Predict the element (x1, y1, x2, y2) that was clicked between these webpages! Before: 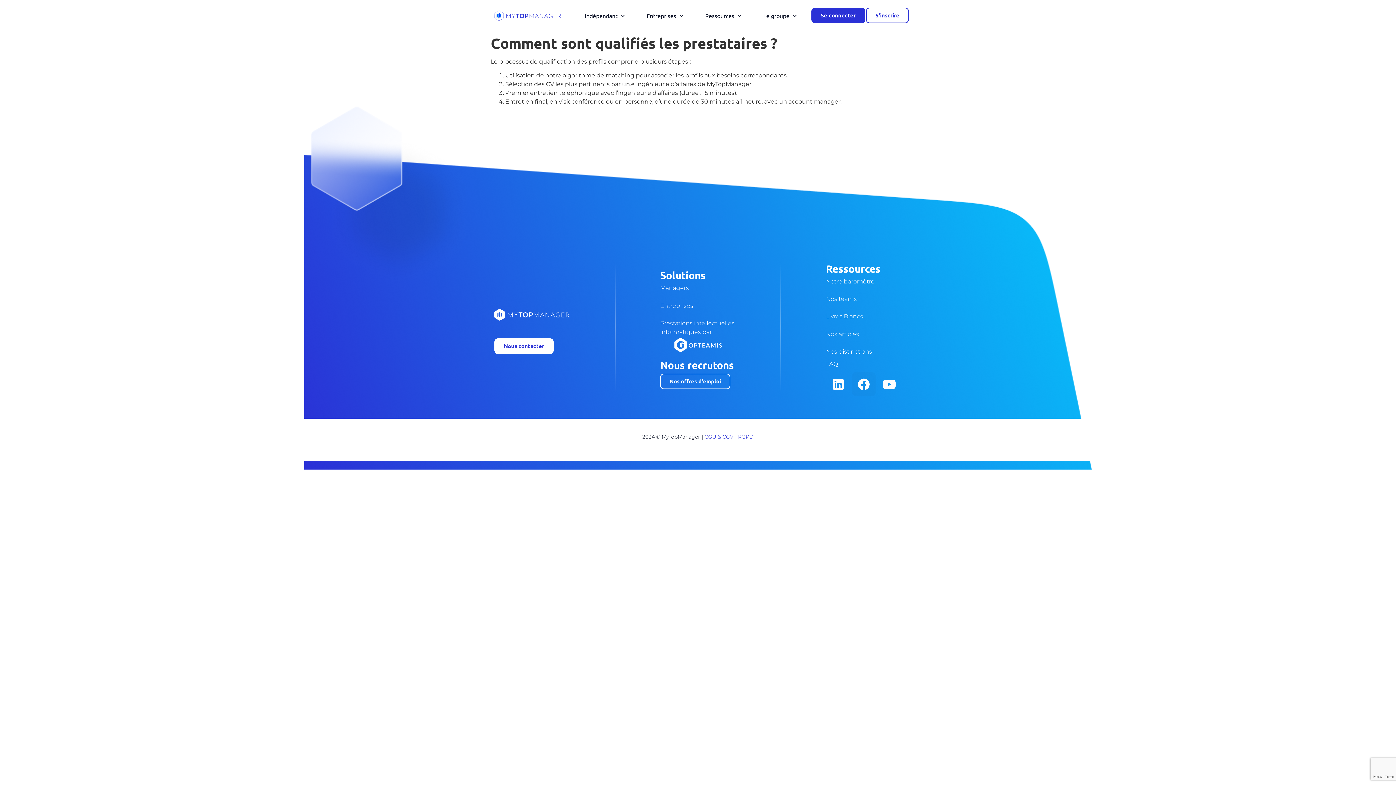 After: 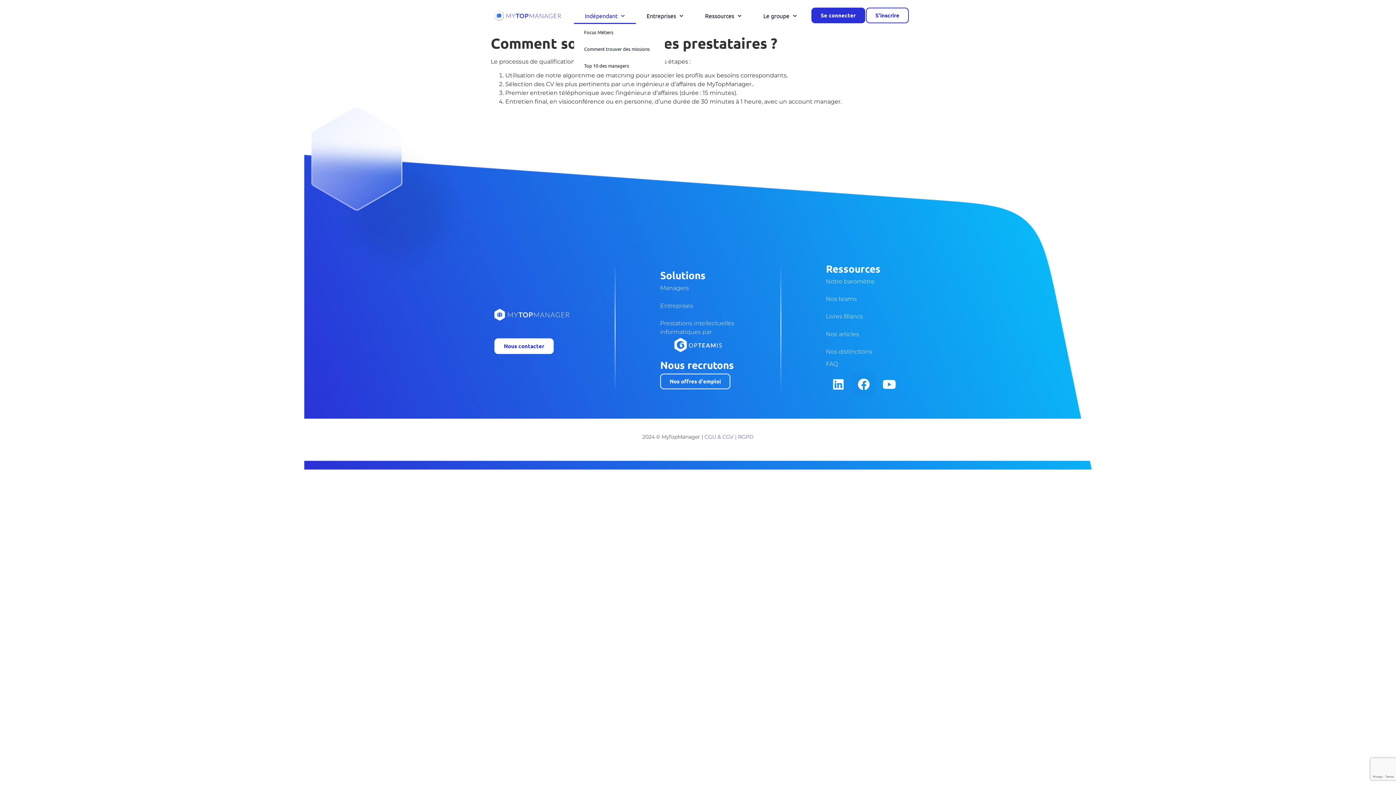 Action: bbox: (574, 7, 635, 24) label: Indépendant